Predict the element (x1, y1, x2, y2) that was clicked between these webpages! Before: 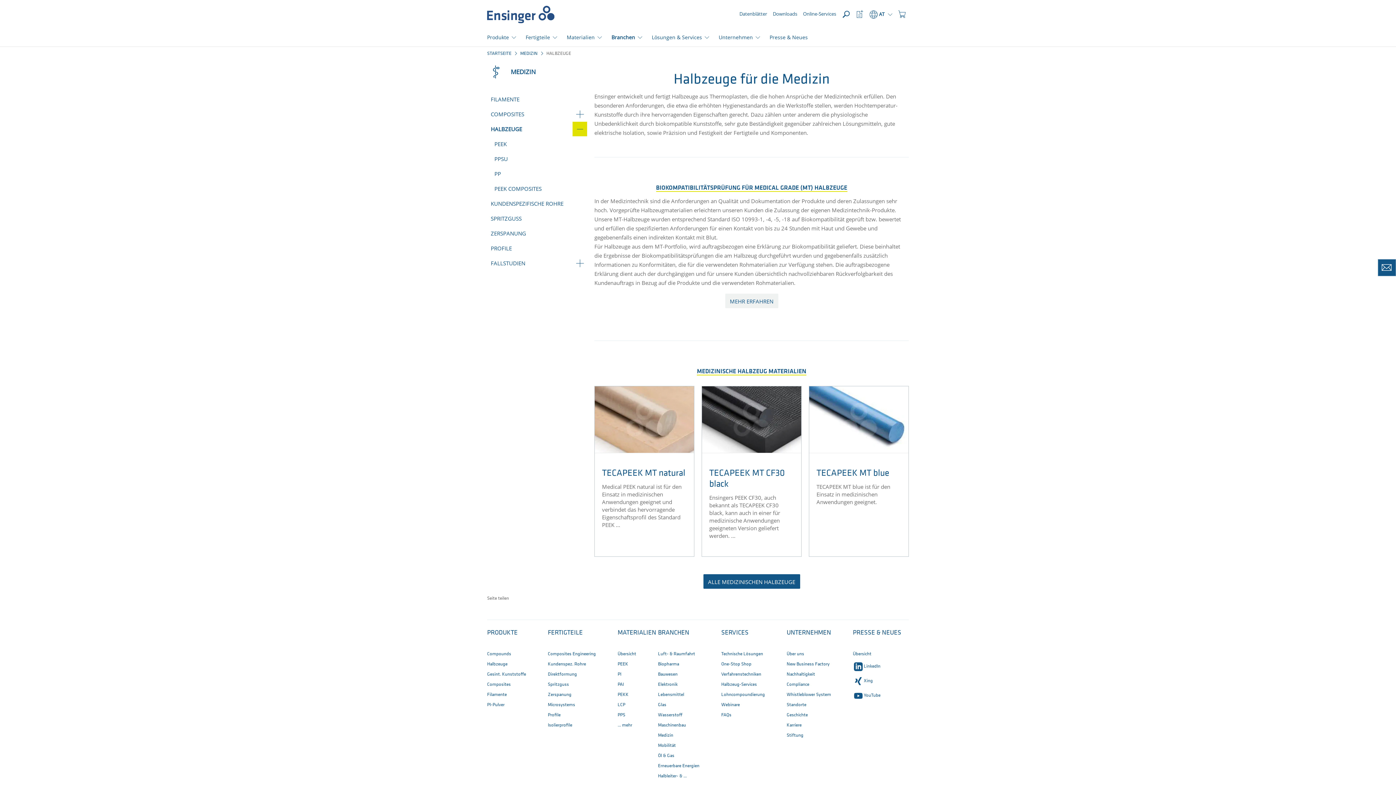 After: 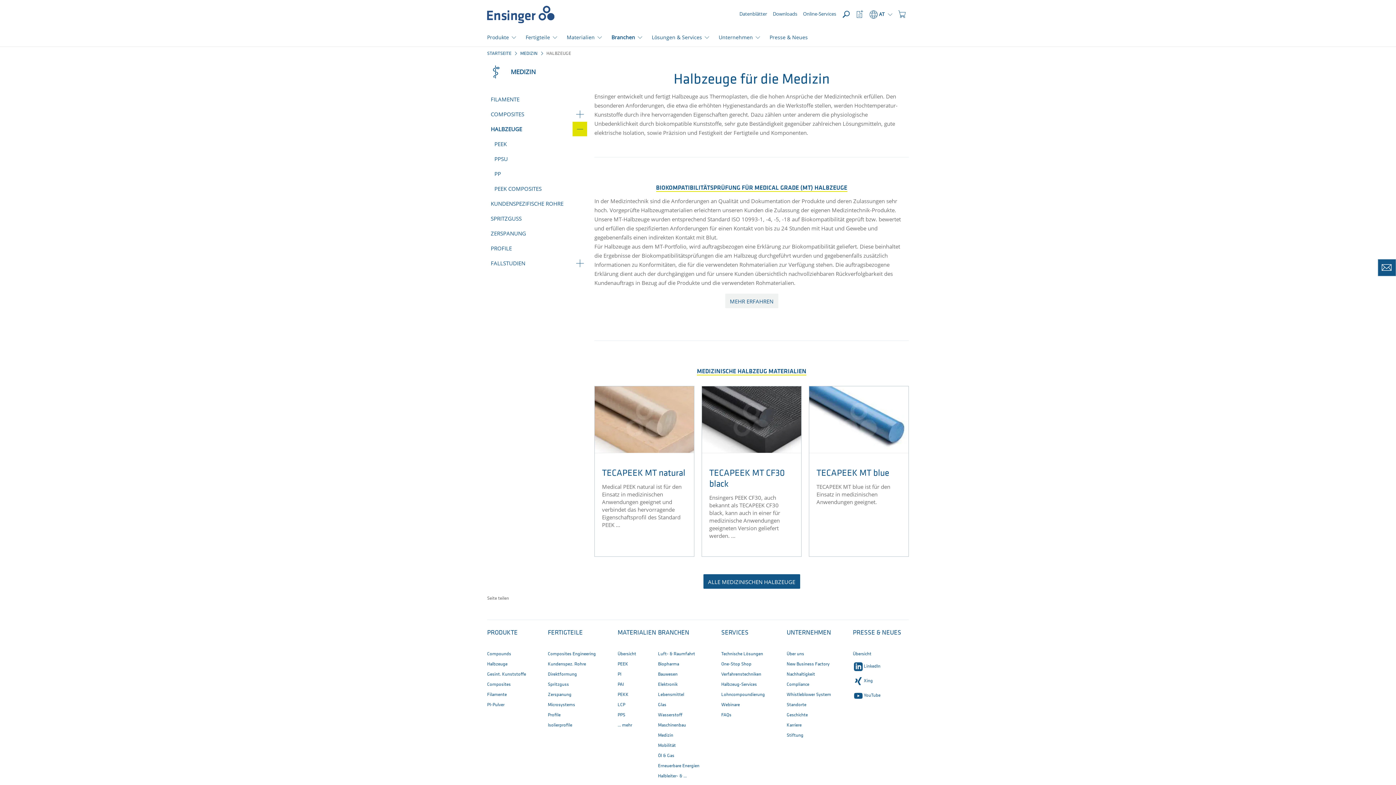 Action: bbox: (658, 628, 721, 638) label: BRANCHEN